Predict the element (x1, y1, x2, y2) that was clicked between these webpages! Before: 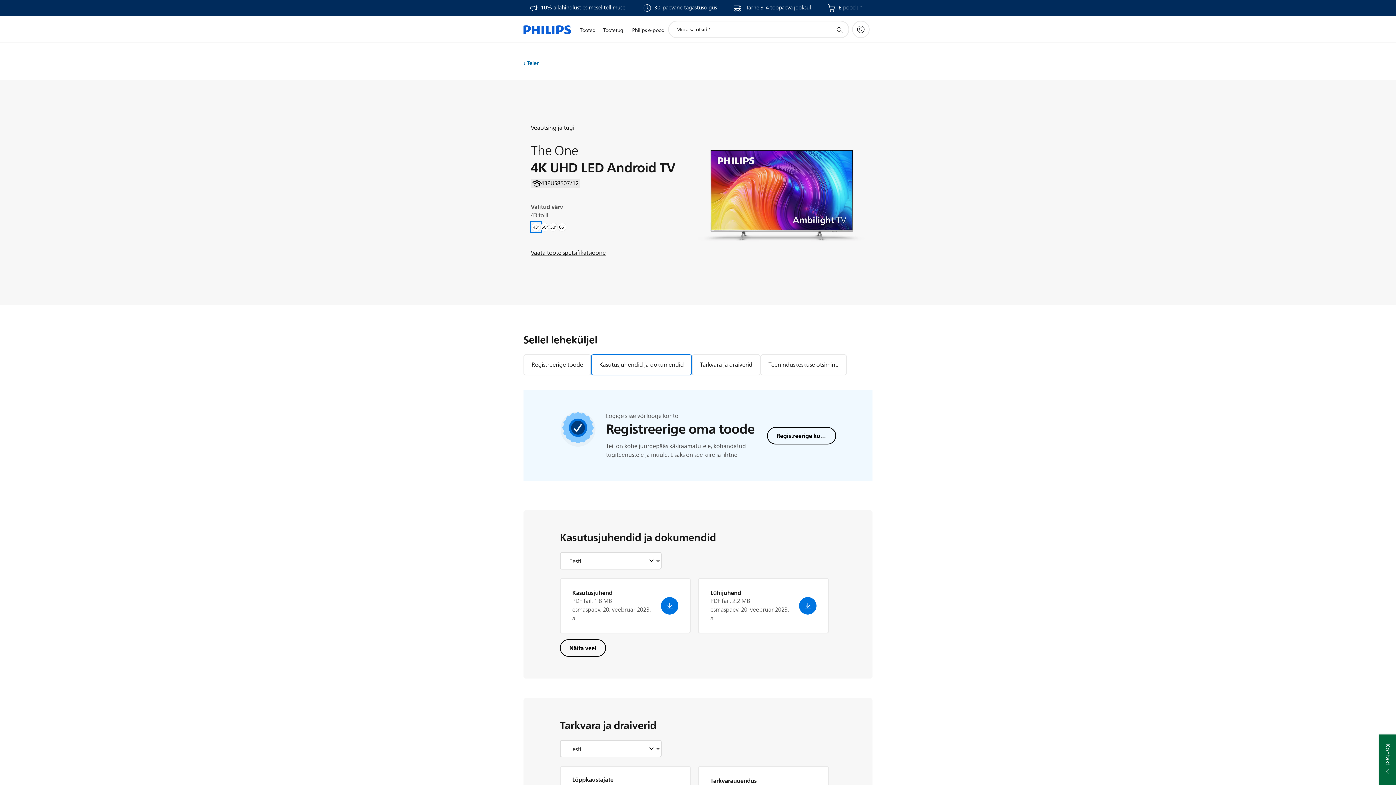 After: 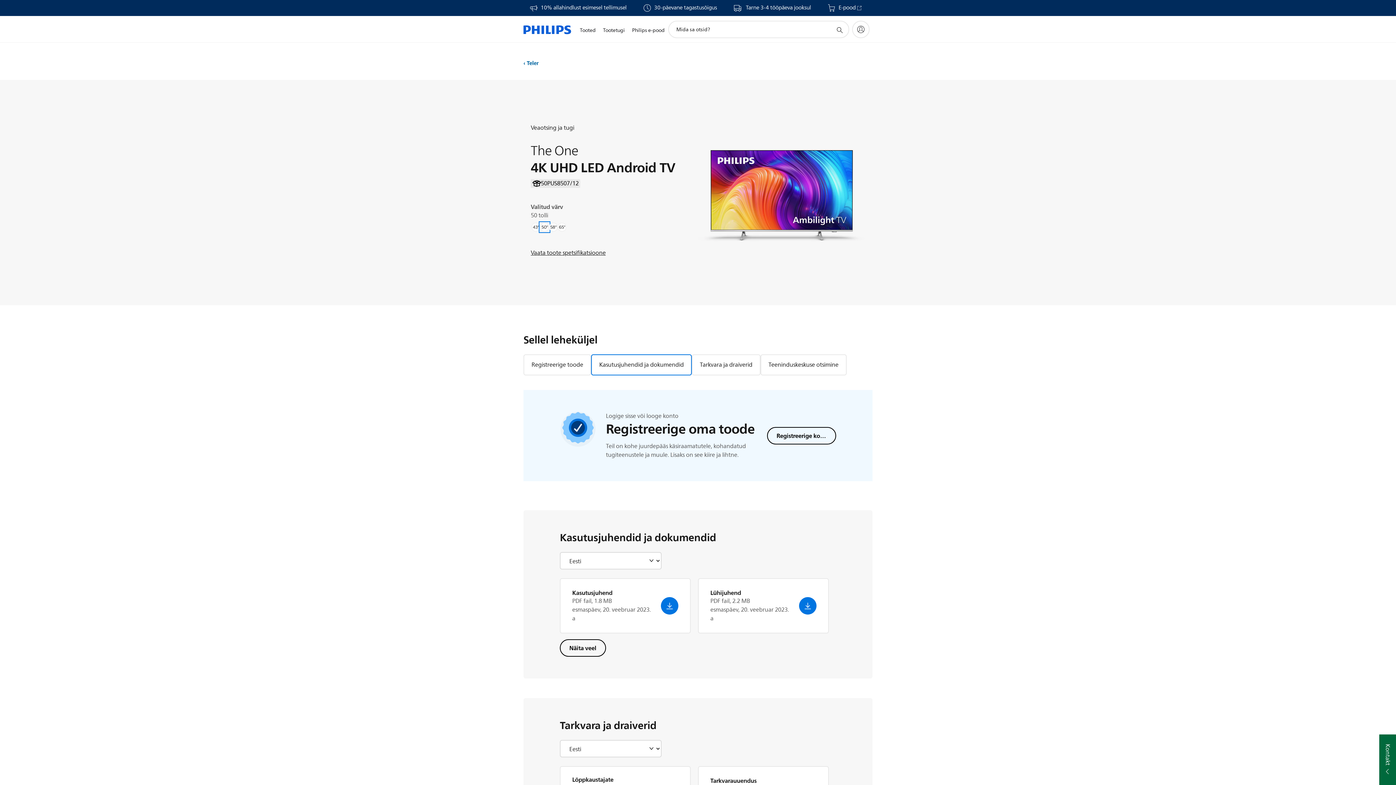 Action: bbox: (540, 222, 549, 231)